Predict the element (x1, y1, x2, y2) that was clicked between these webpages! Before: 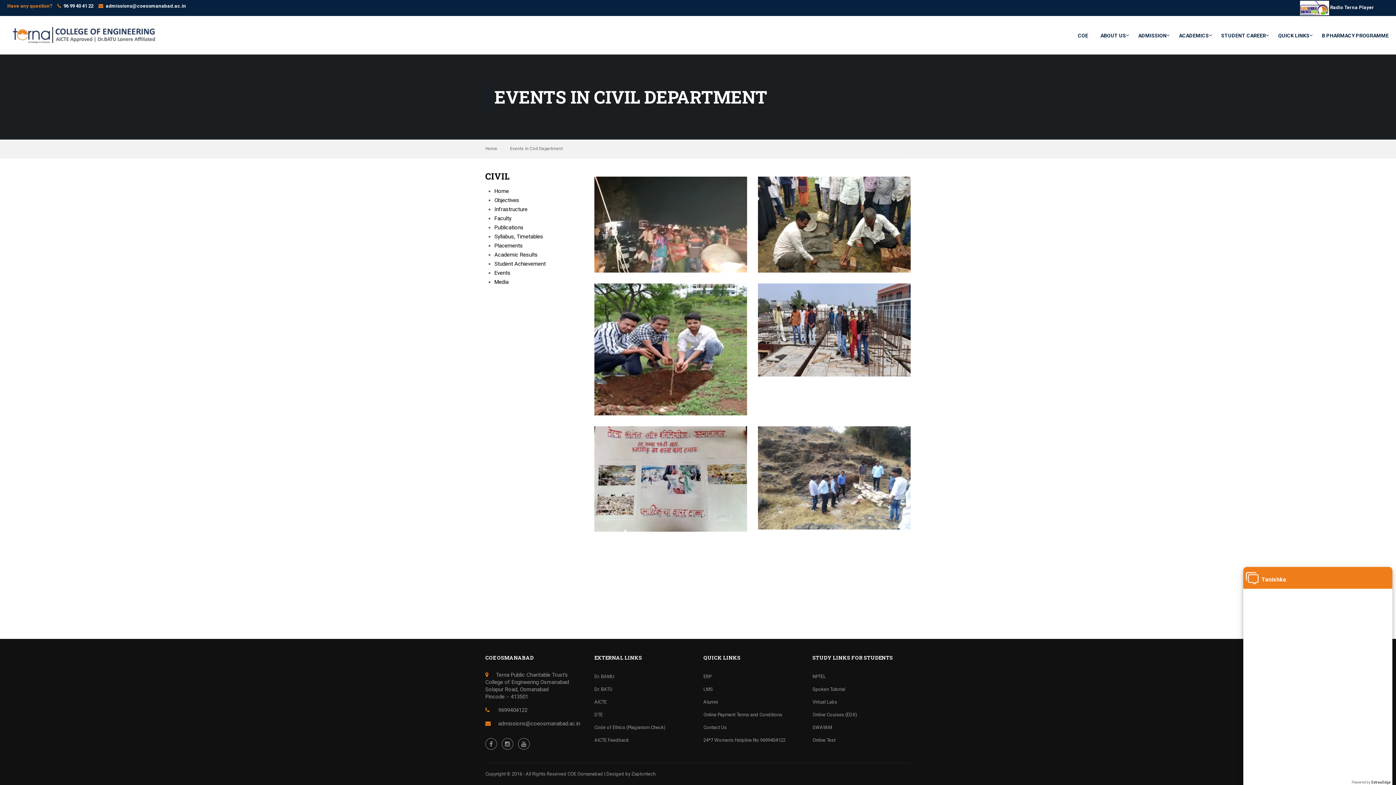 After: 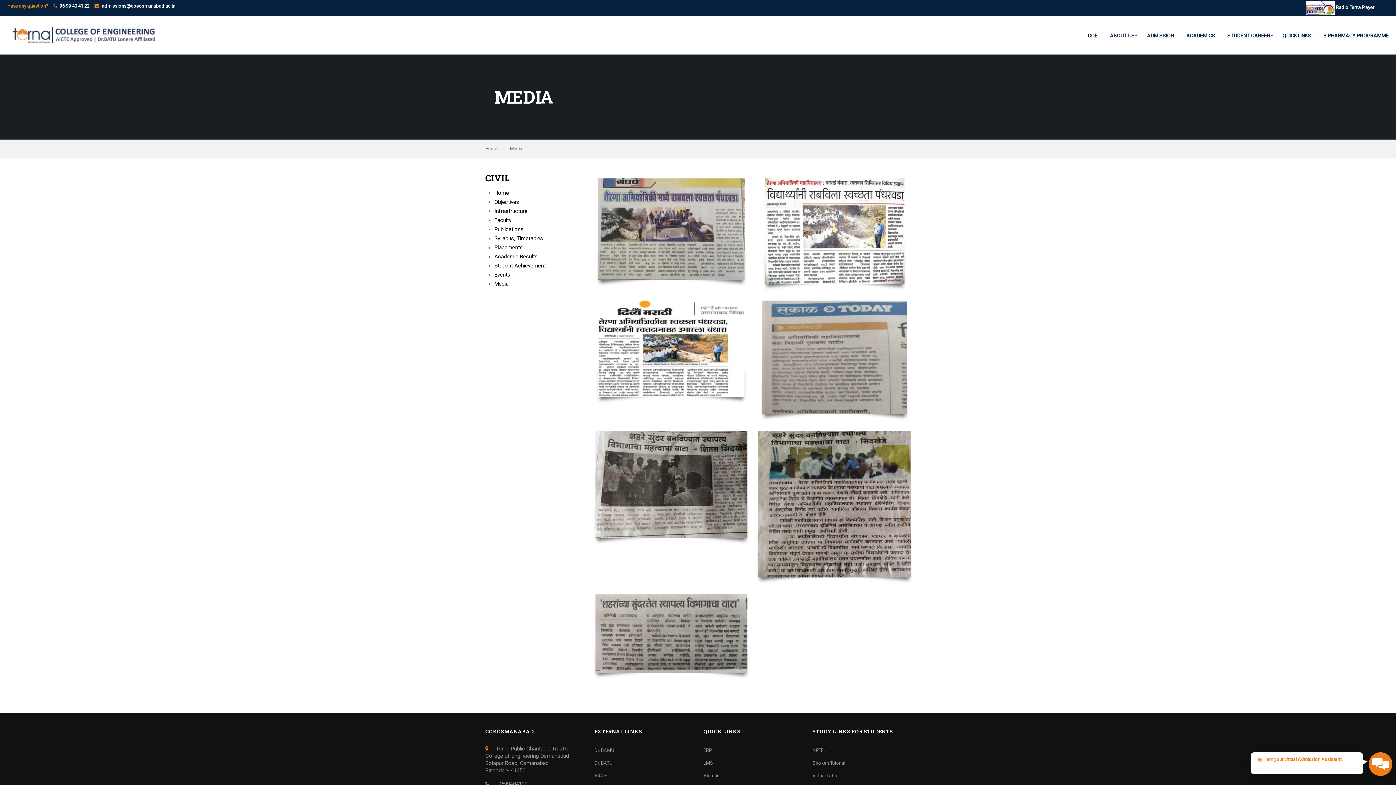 Action: bbox: (494, 278, 508, 285) label: Media